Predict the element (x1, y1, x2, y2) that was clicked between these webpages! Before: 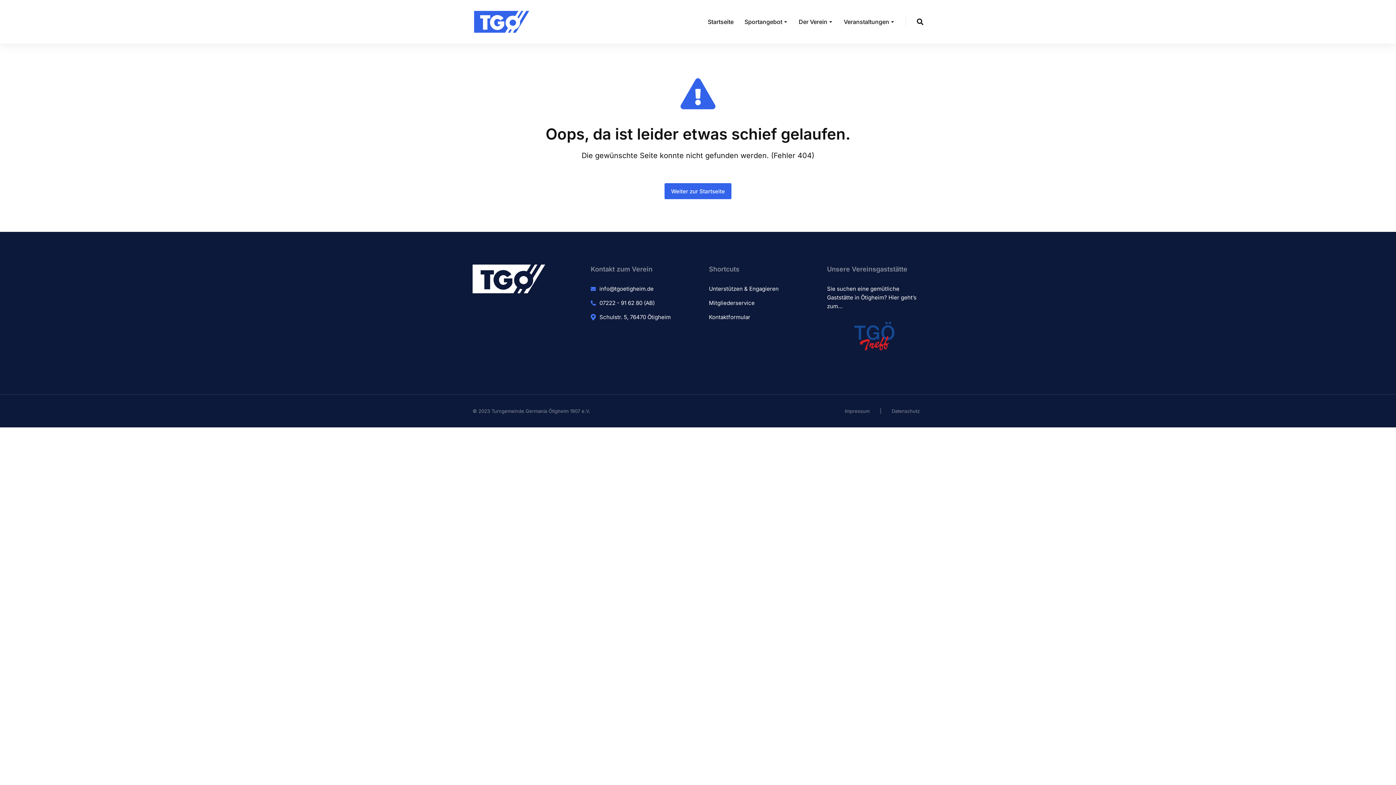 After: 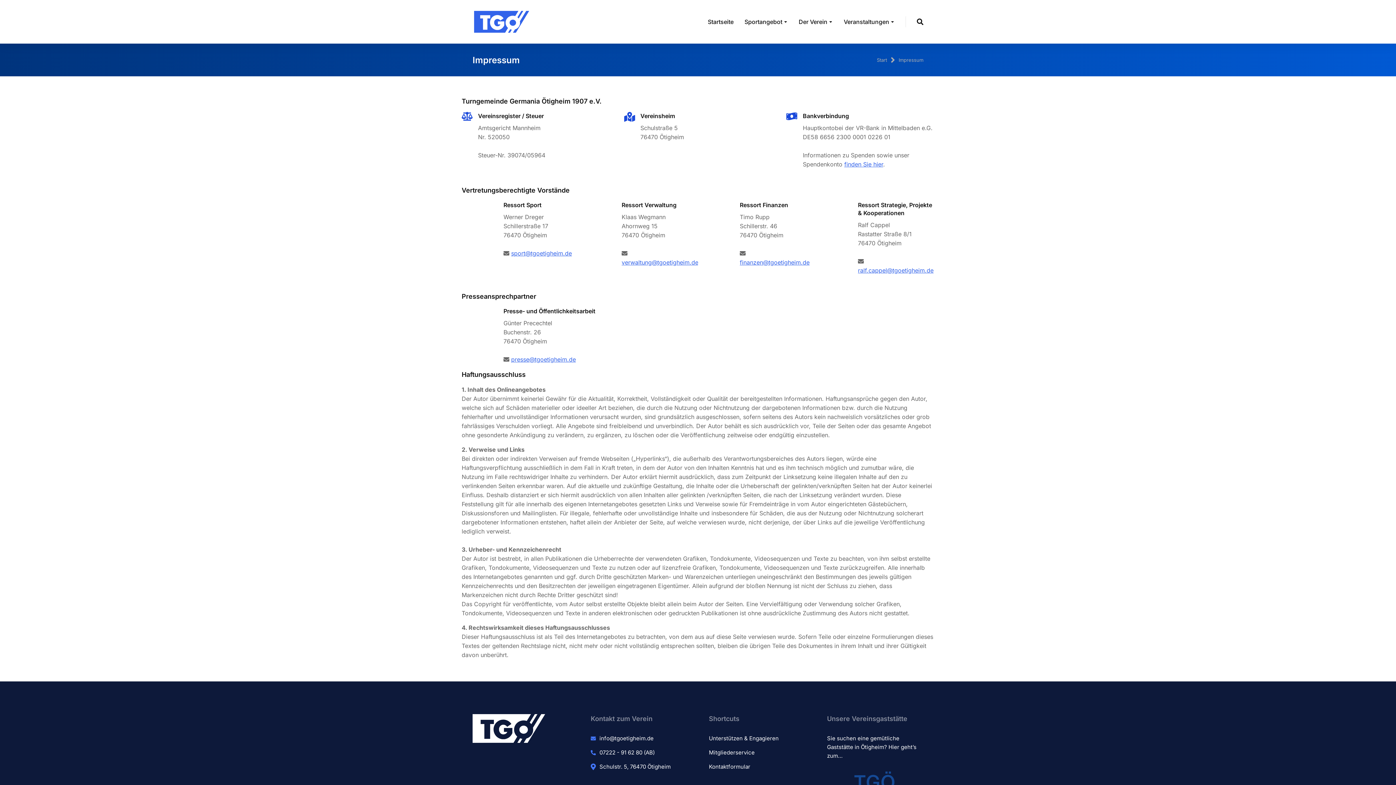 Action: bbox: (841, 405, 873, 416) label: Impressum